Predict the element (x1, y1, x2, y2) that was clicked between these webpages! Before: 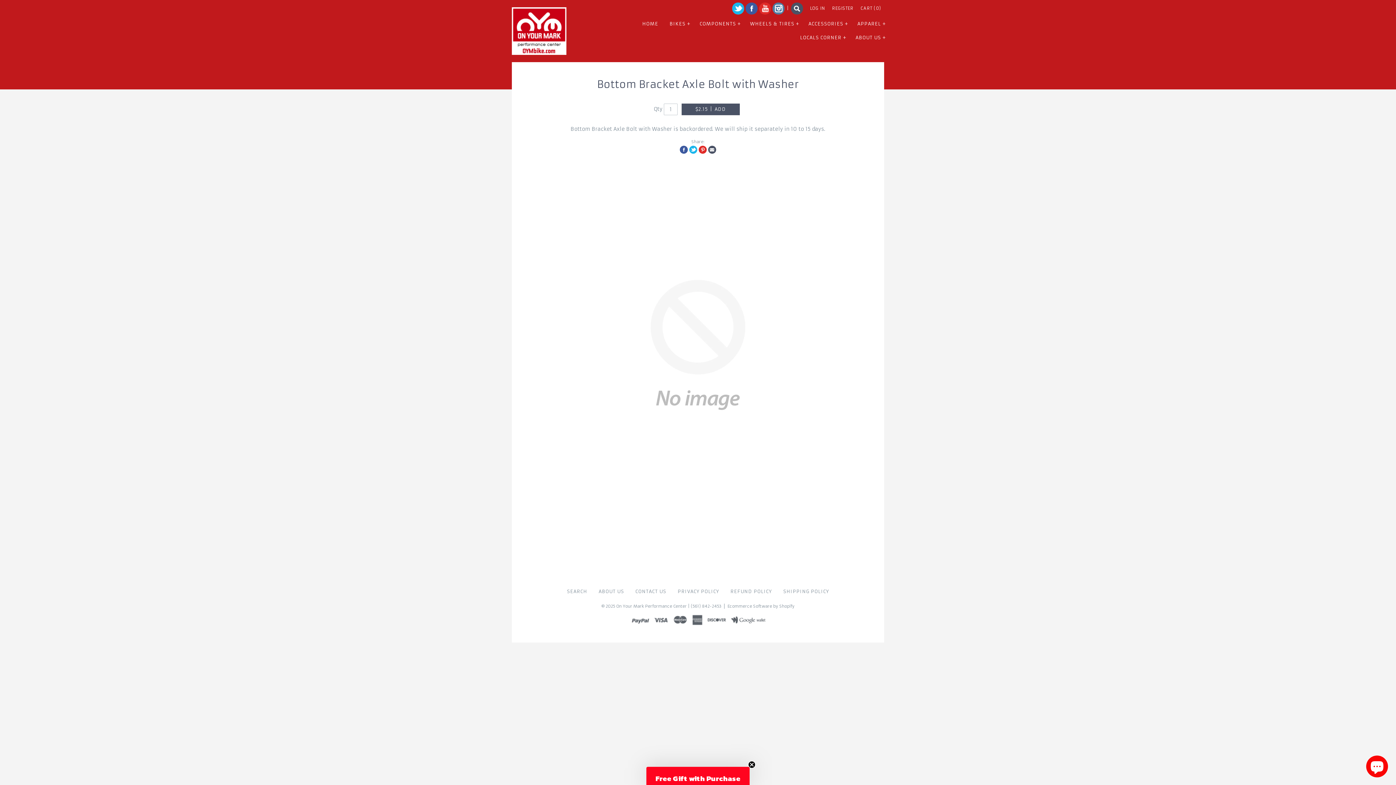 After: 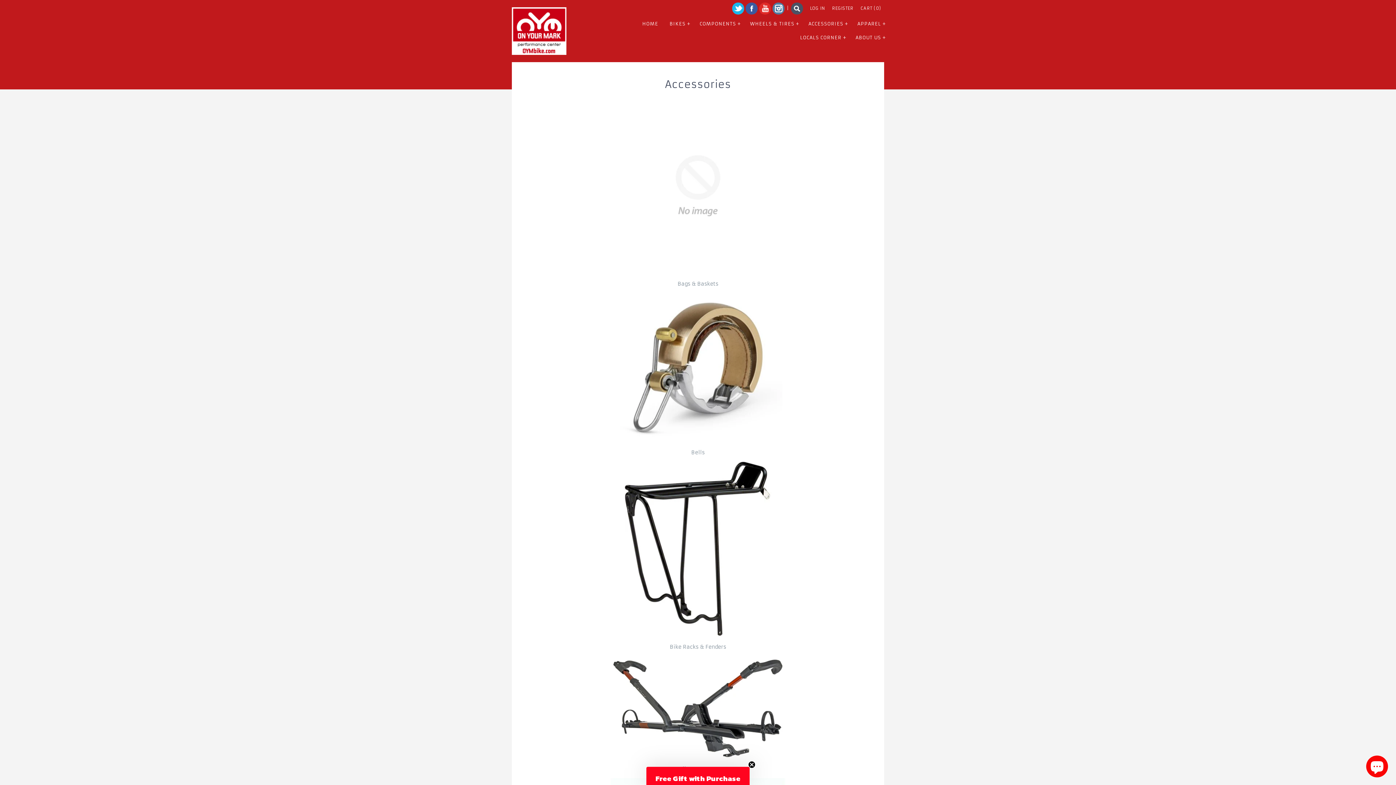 Action: bbox: (803, 16, 851, 30) label: ACCESSORIES